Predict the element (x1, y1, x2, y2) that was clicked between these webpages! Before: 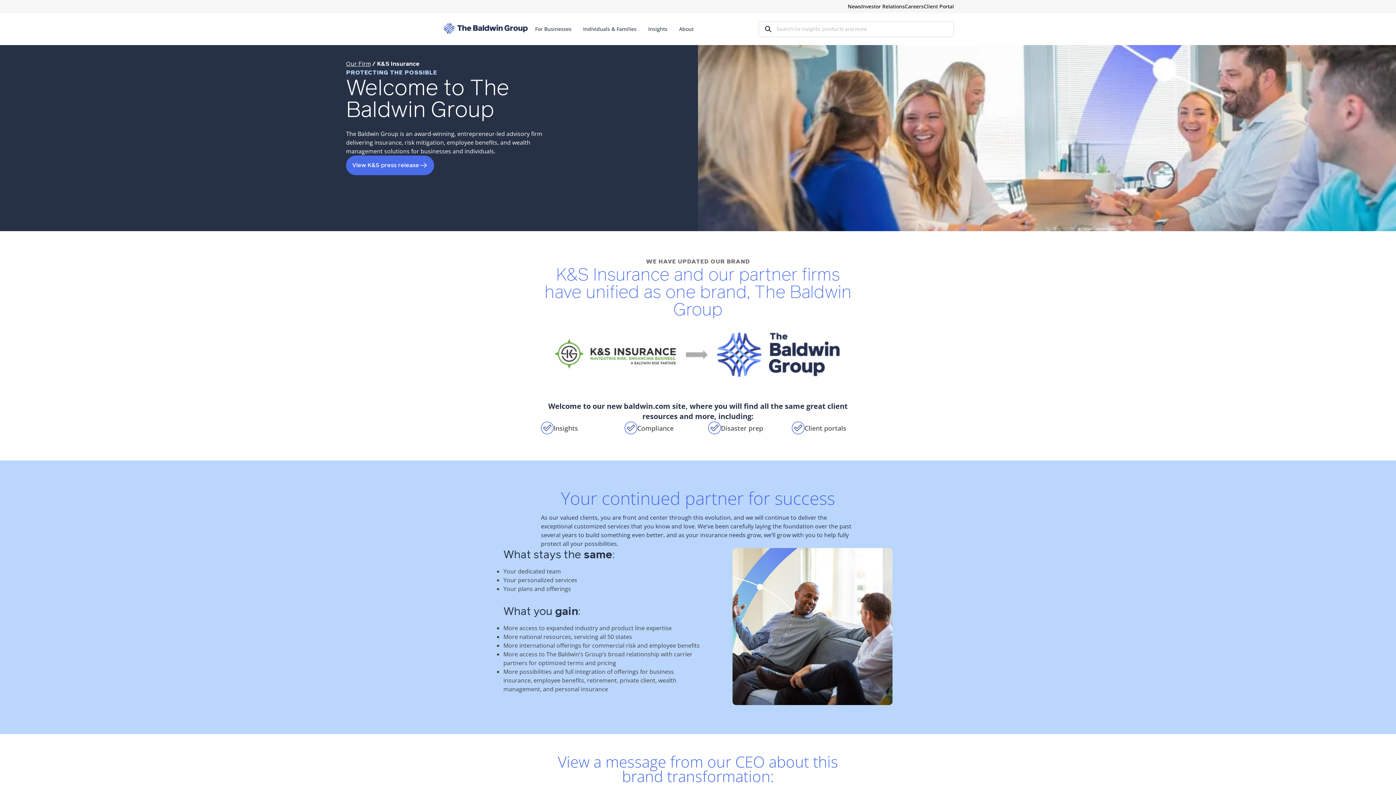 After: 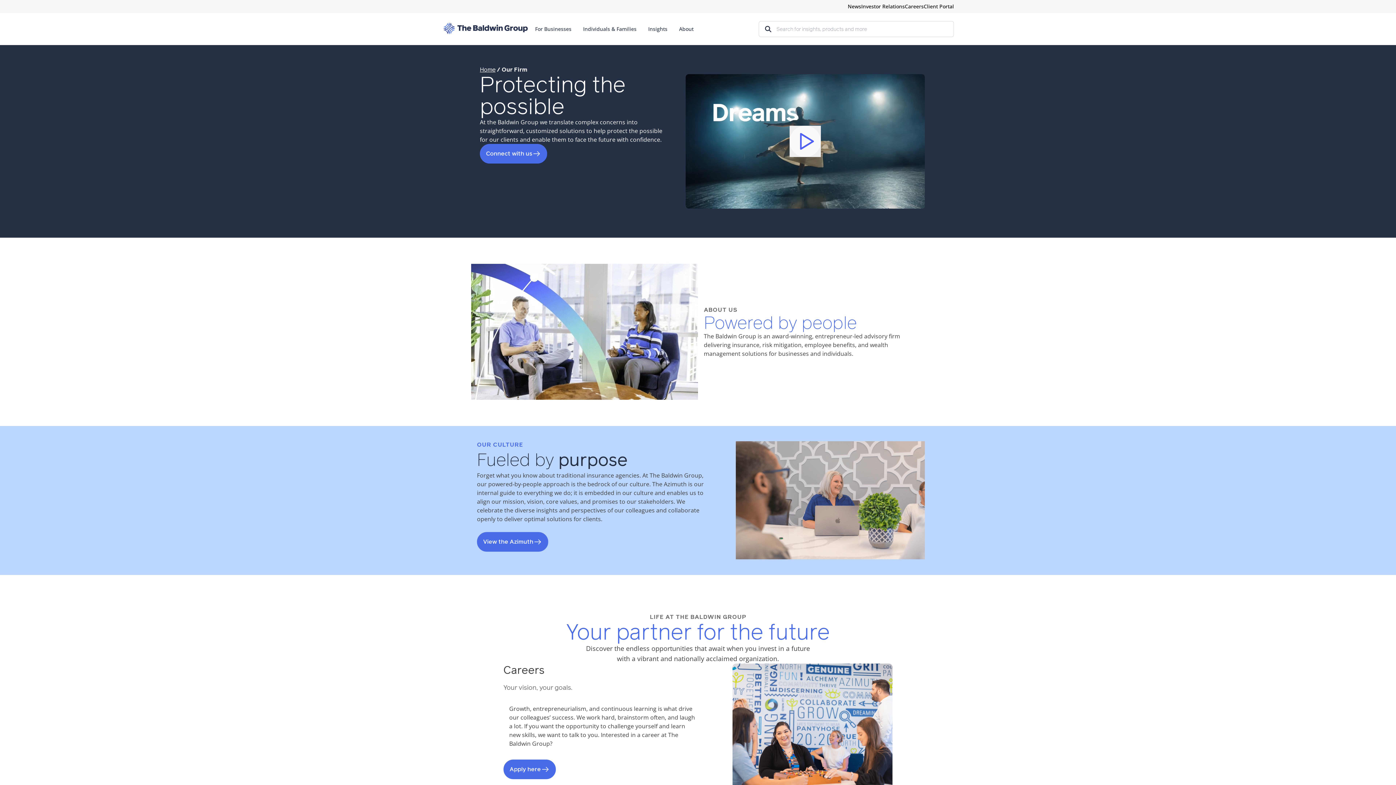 Action: label: Our Firm bbox: (346, 59, 370, 68)